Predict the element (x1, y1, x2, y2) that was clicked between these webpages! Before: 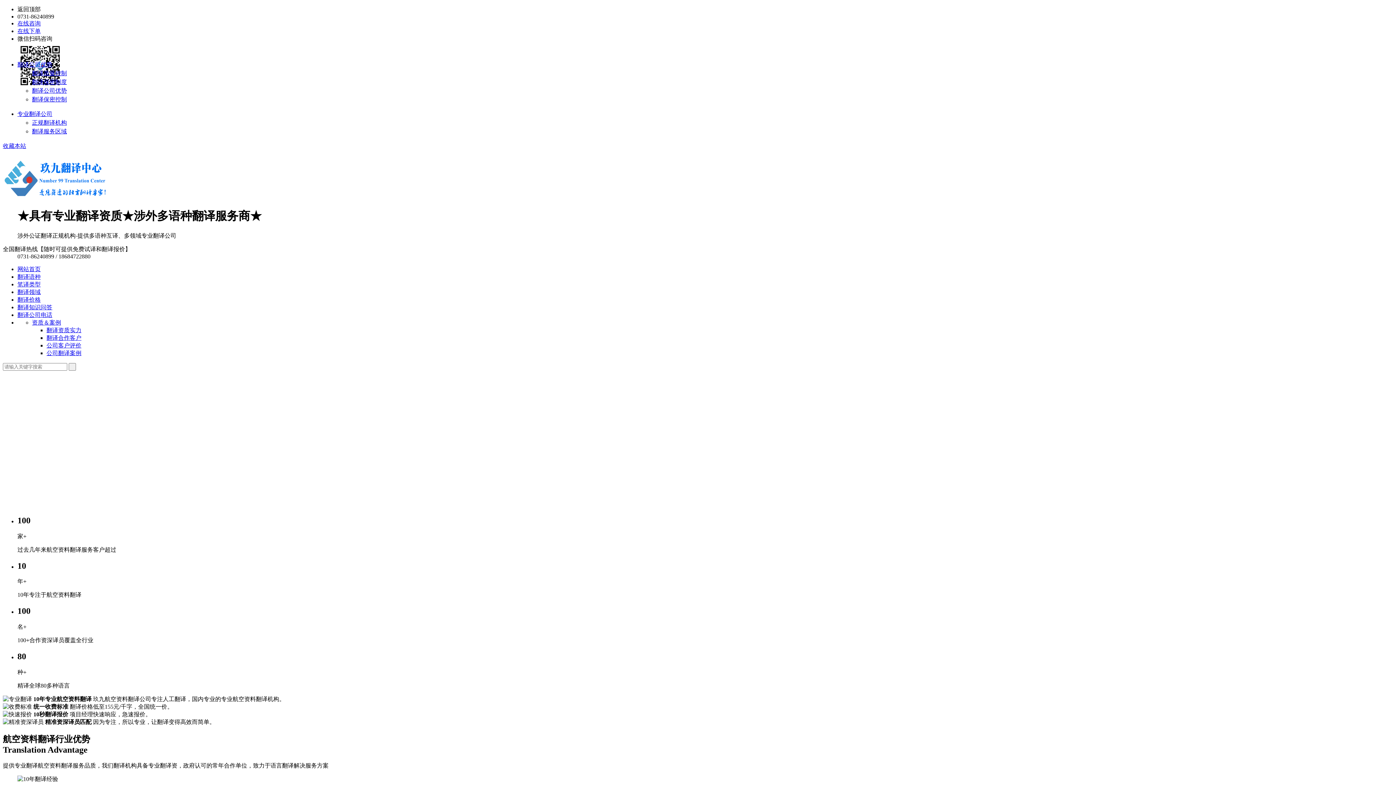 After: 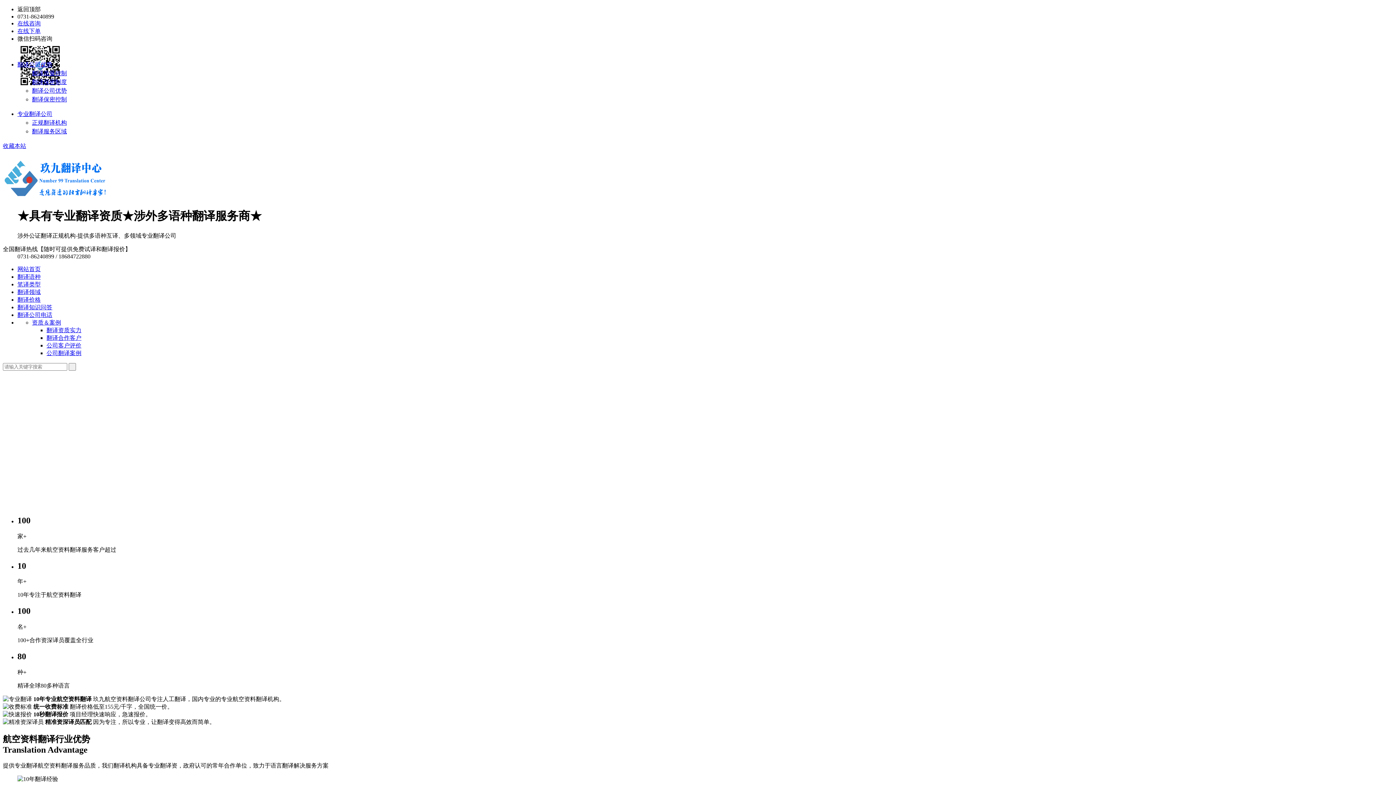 Action: bbox: (17, 110, 52, 117) label: 专业翻译公司